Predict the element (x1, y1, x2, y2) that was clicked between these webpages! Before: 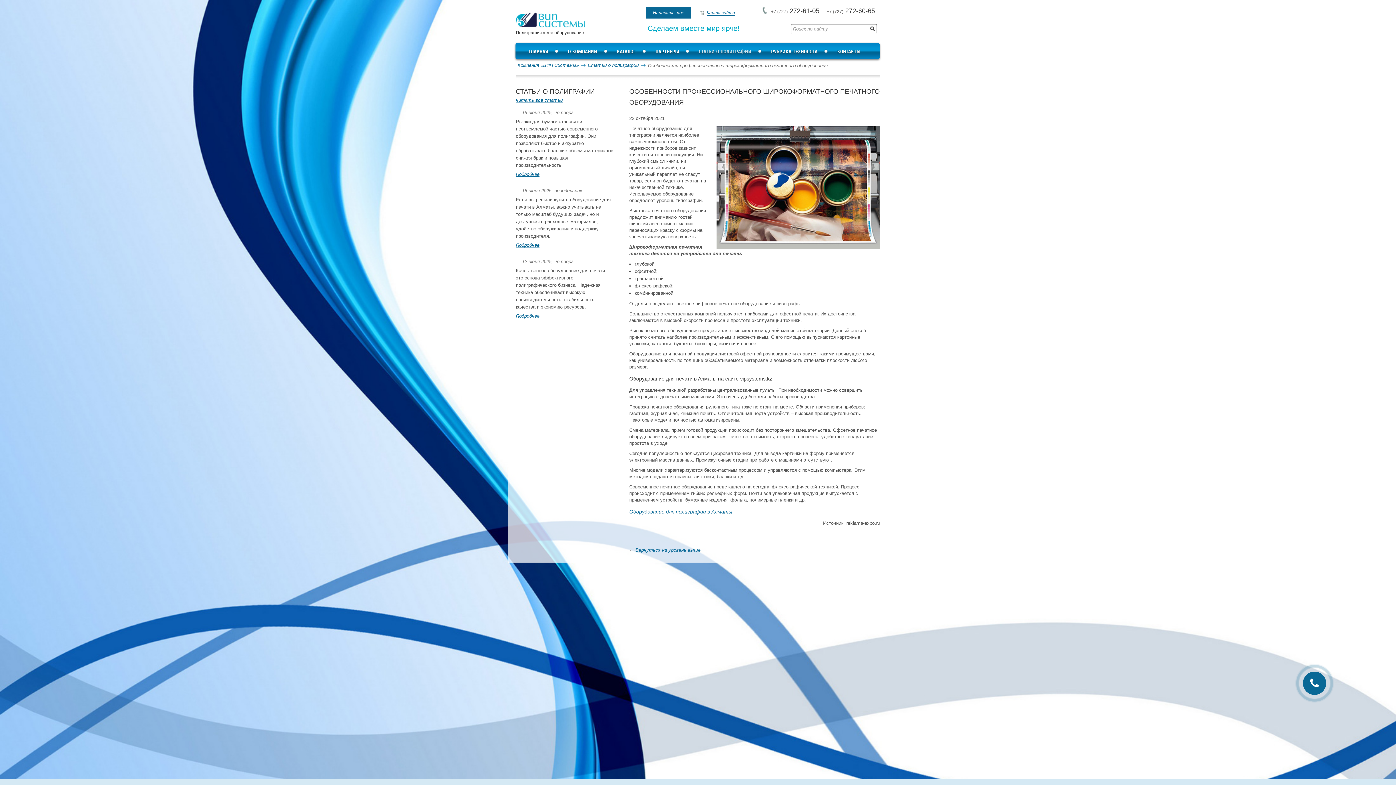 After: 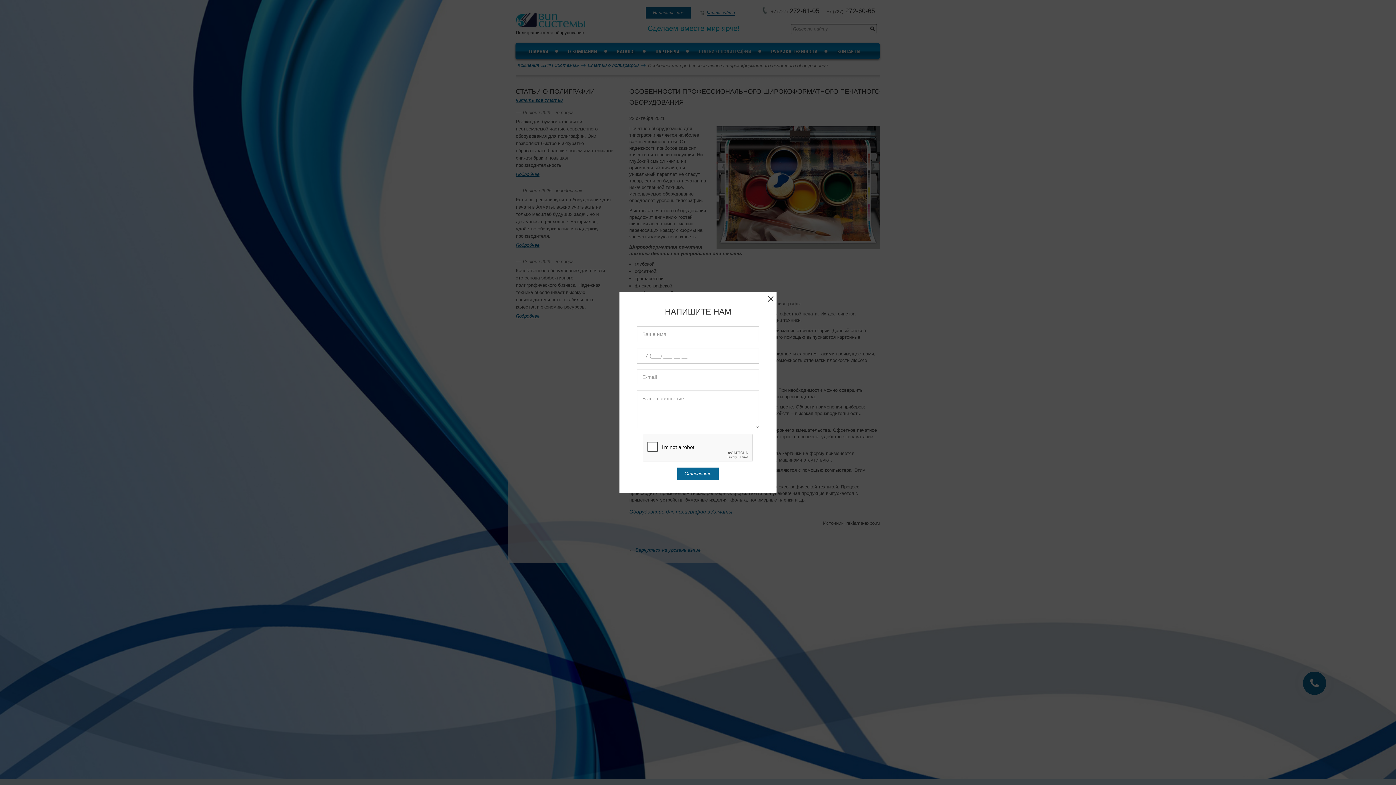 Action: bbox: (645, 7, 690, 18) label: Написать нам